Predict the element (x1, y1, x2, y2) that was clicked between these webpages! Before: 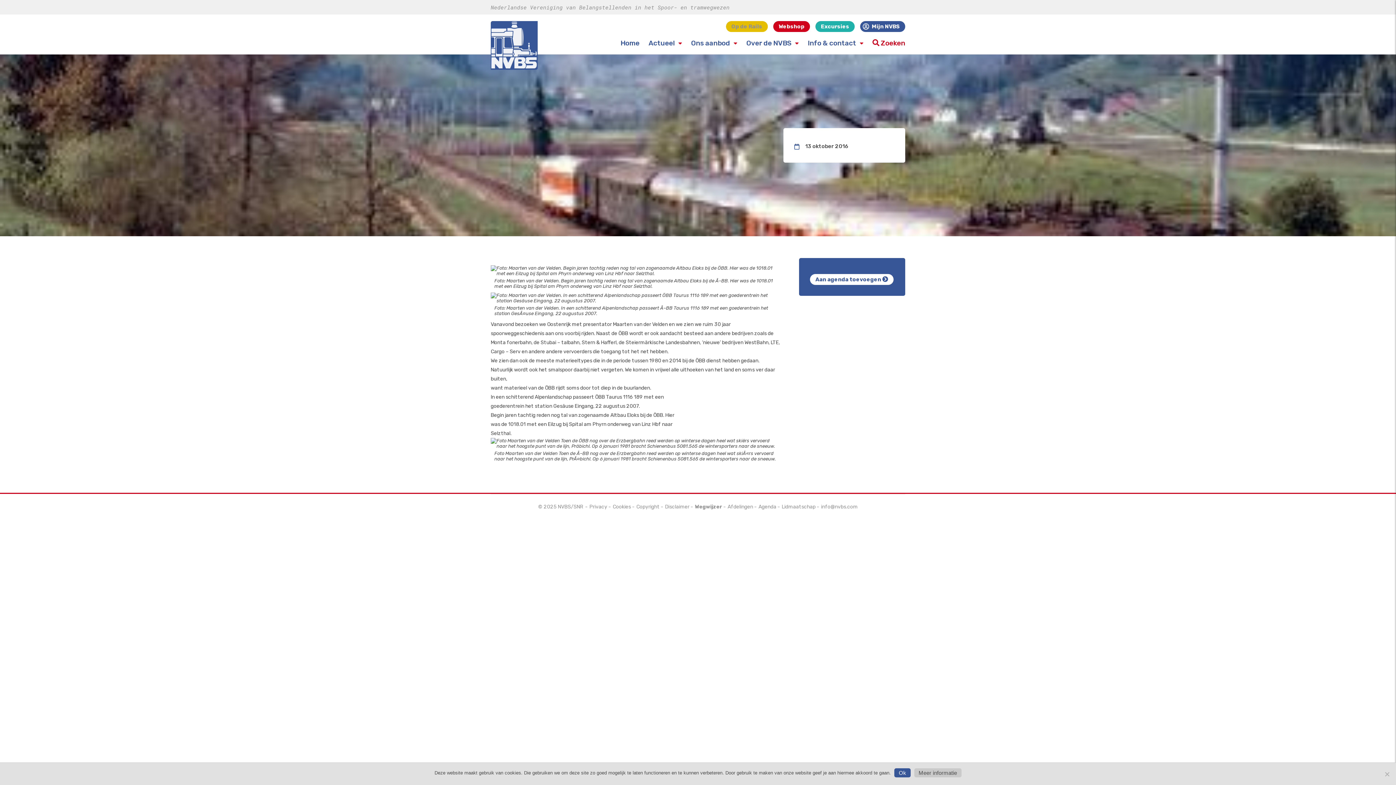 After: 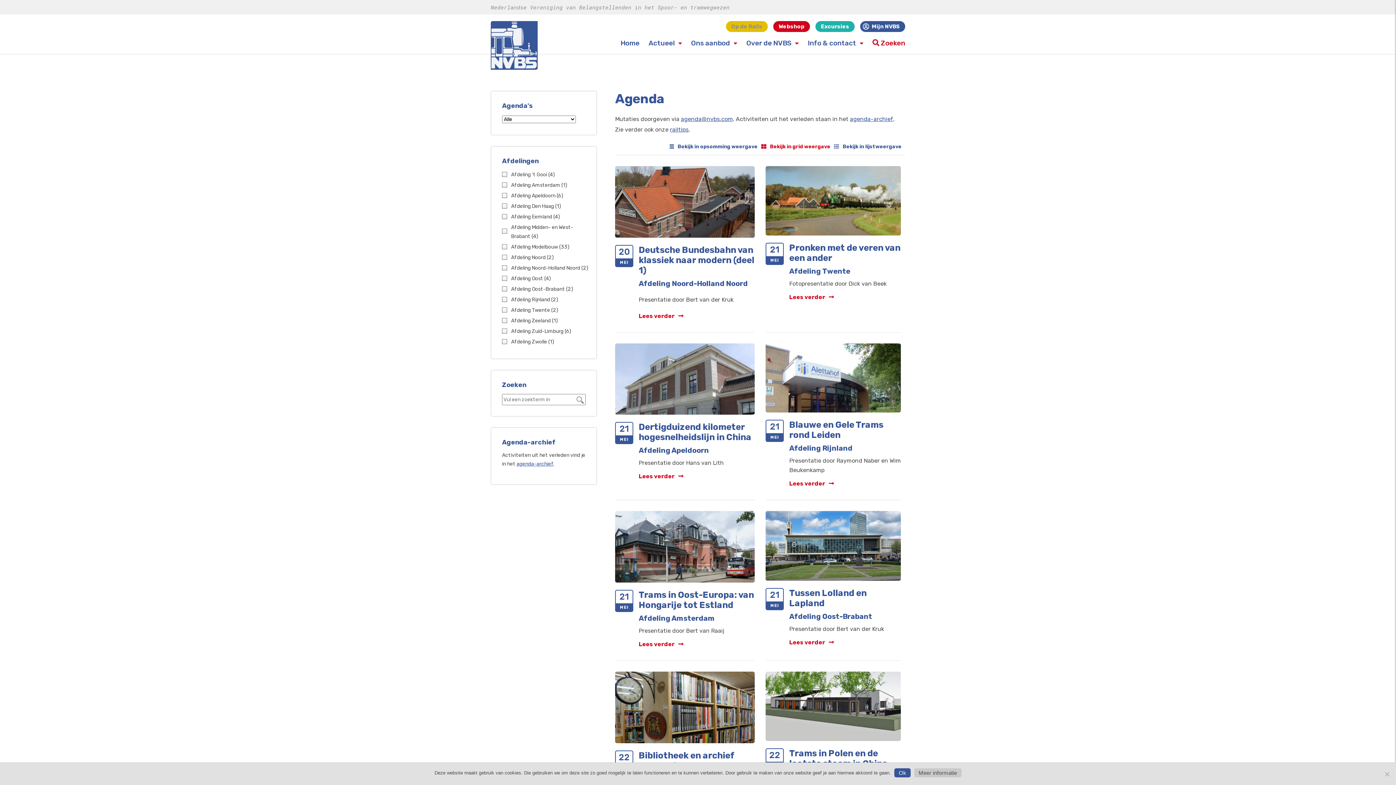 Action: label: Agenda bbox: (758, 504, 776, 510)